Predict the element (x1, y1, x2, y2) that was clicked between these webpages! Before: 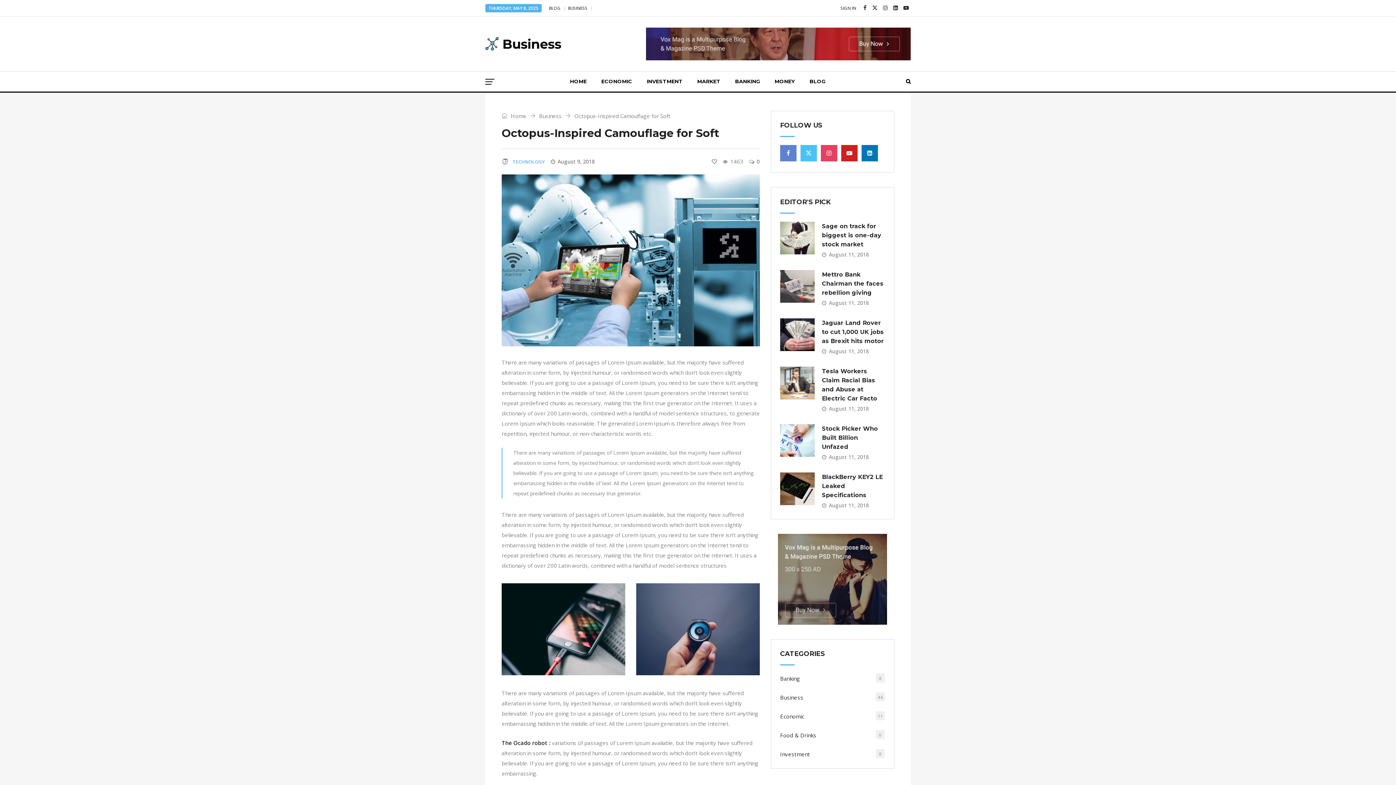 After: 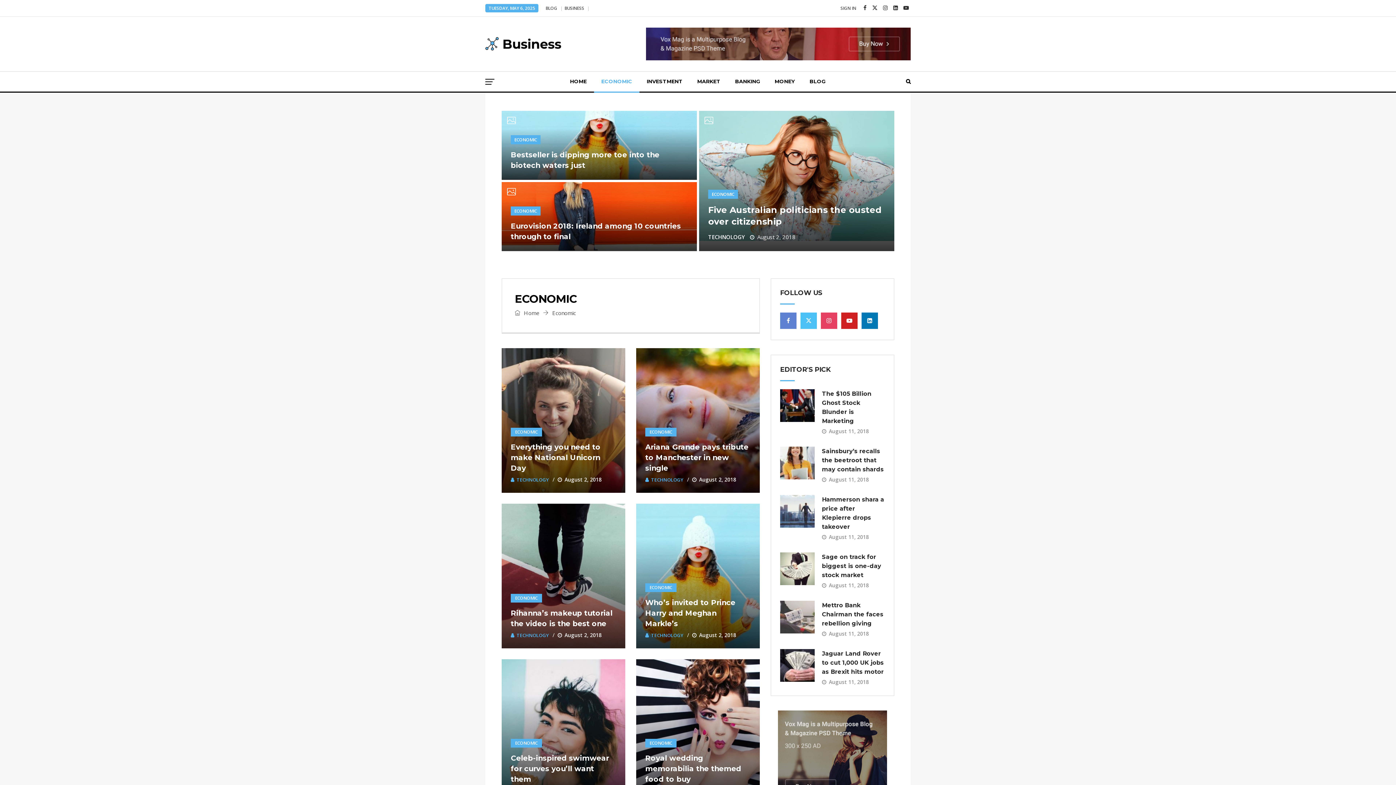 Action: bbox: (780, 713, 804, 720) label: Economic